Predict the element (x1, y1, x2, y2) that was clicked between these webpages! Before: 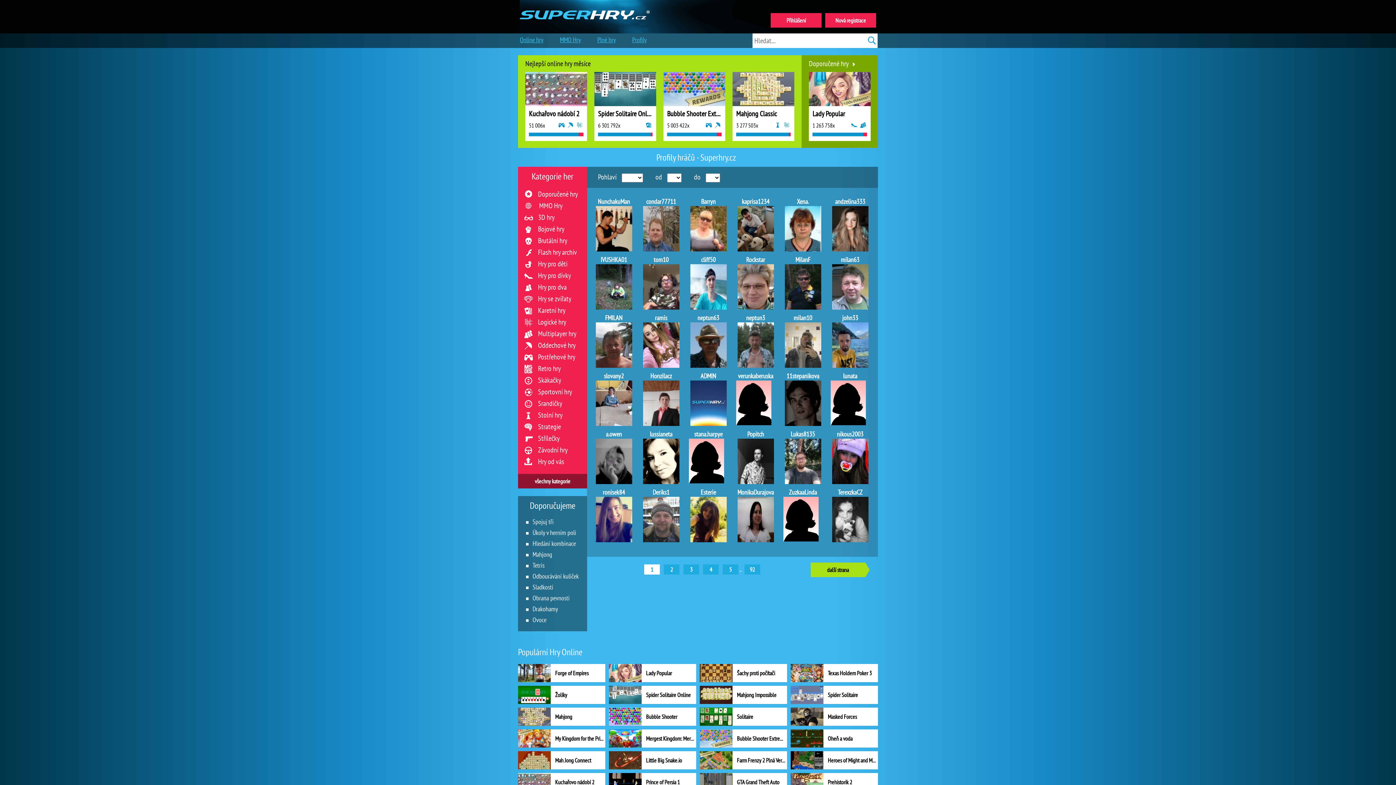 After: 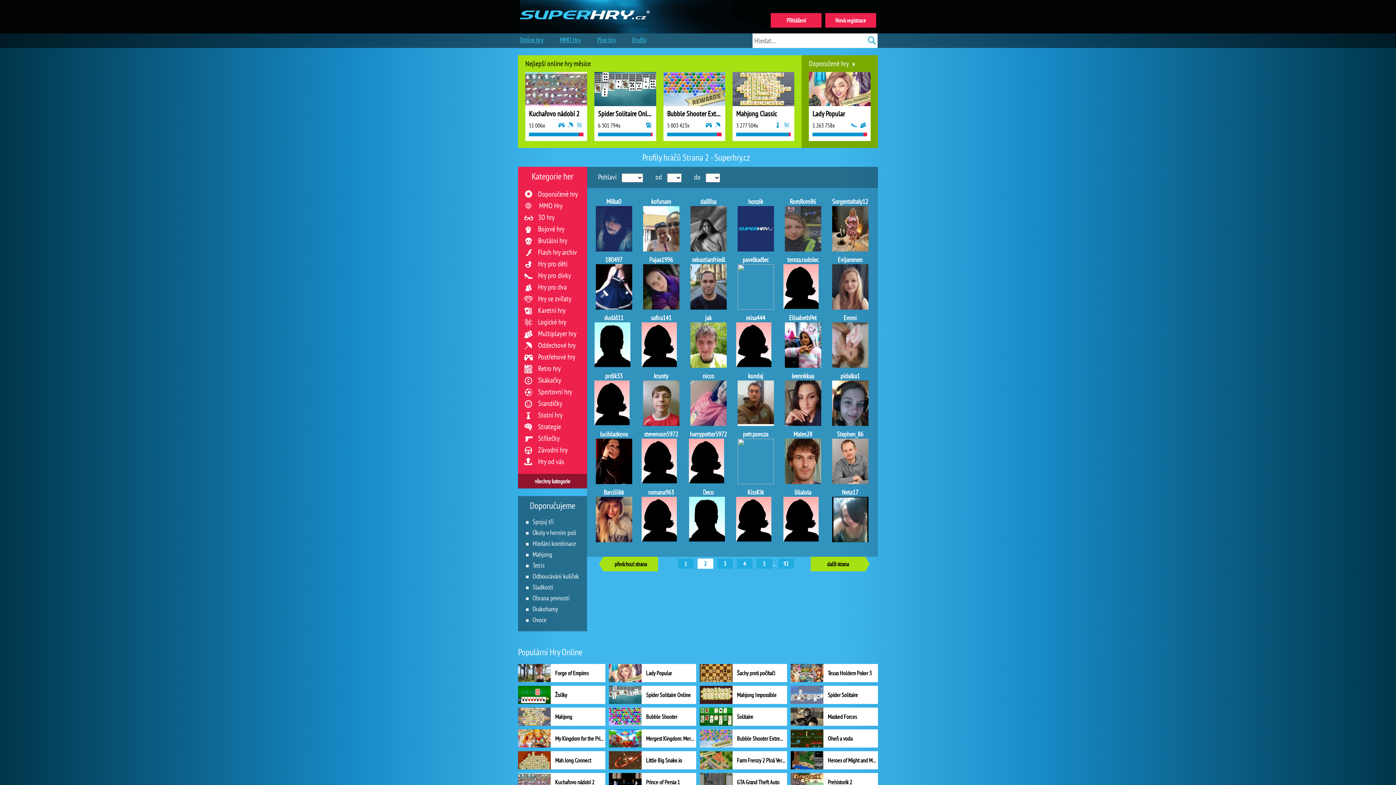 Action: label: 2 bbox: (661, 566, 679, 573)